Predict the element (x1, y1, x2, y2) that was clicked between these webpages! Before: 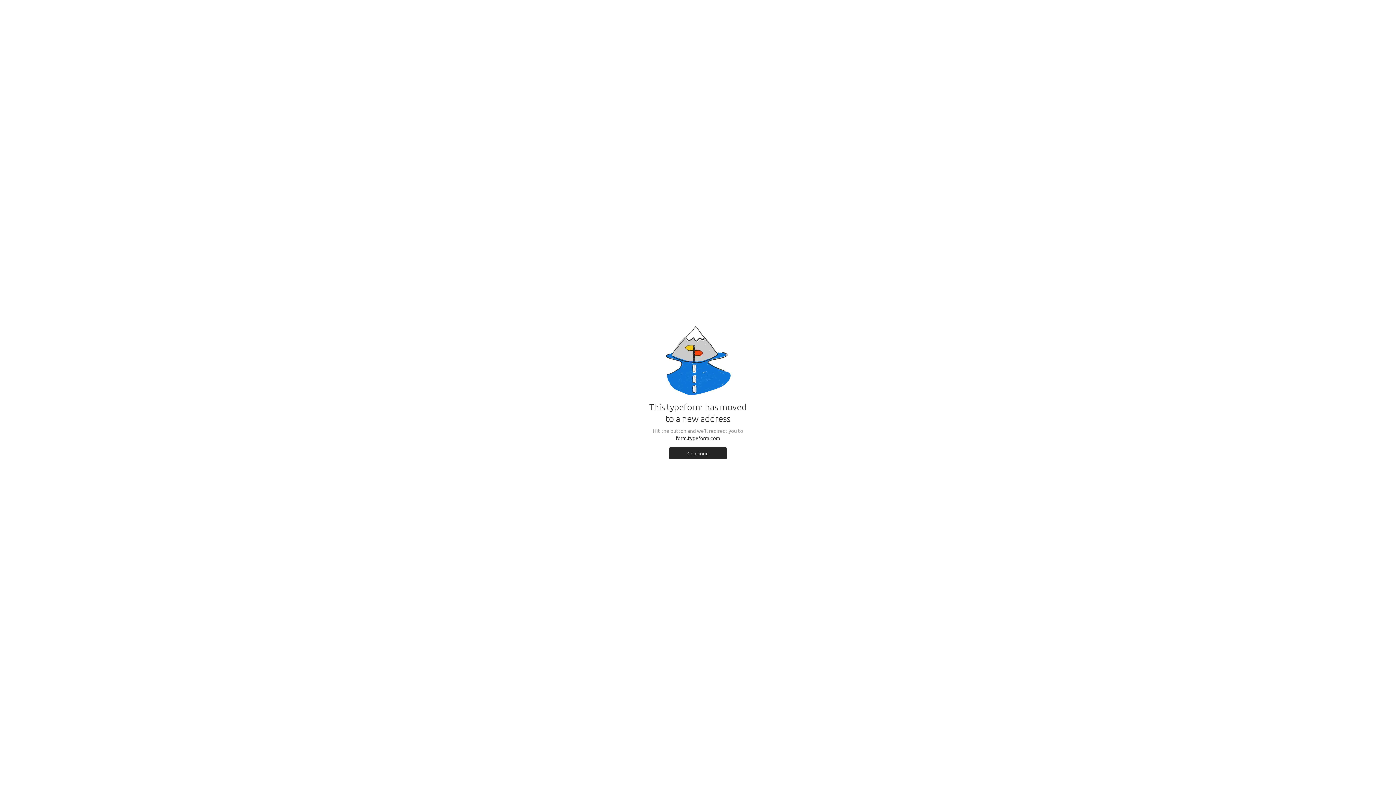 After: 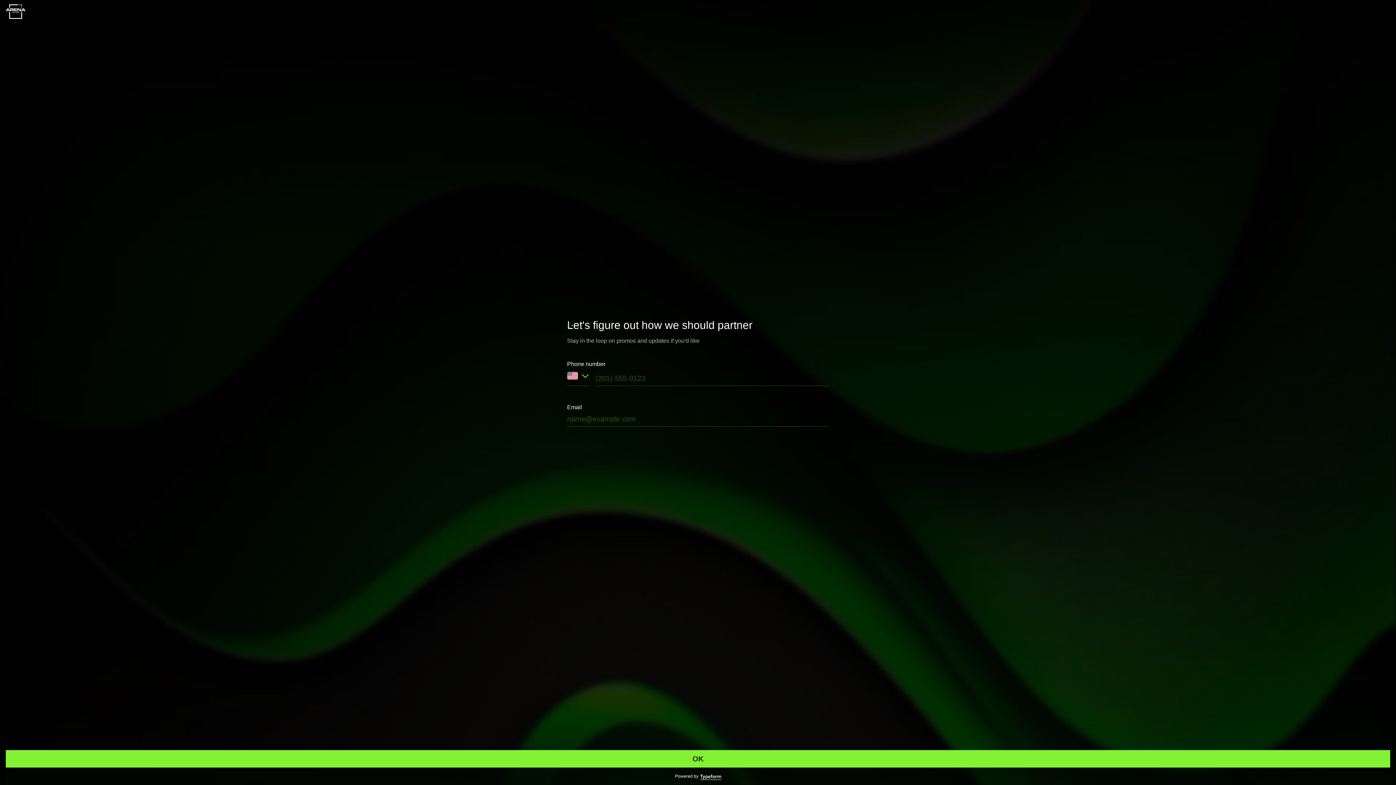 Action: bbox: (669, 447, 727, 459) label: Continue